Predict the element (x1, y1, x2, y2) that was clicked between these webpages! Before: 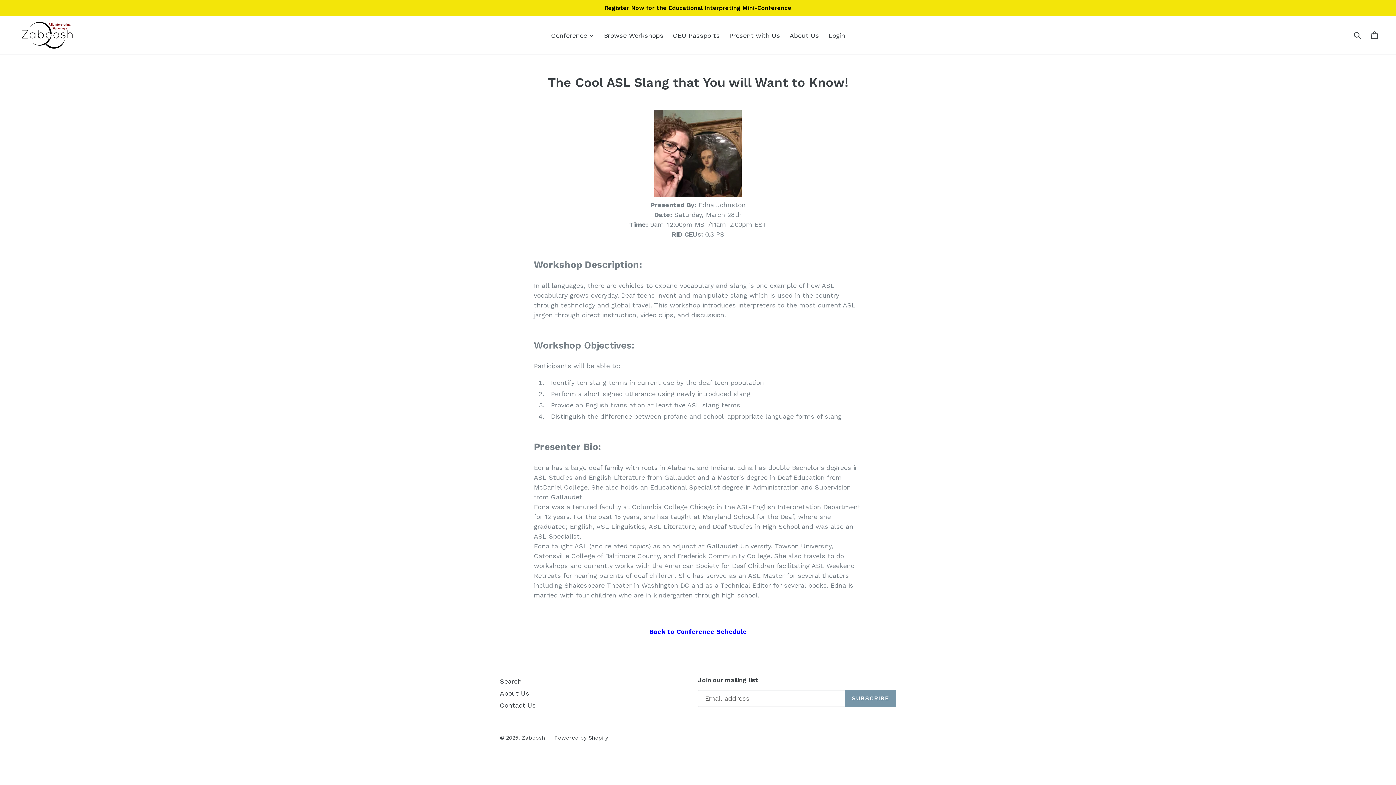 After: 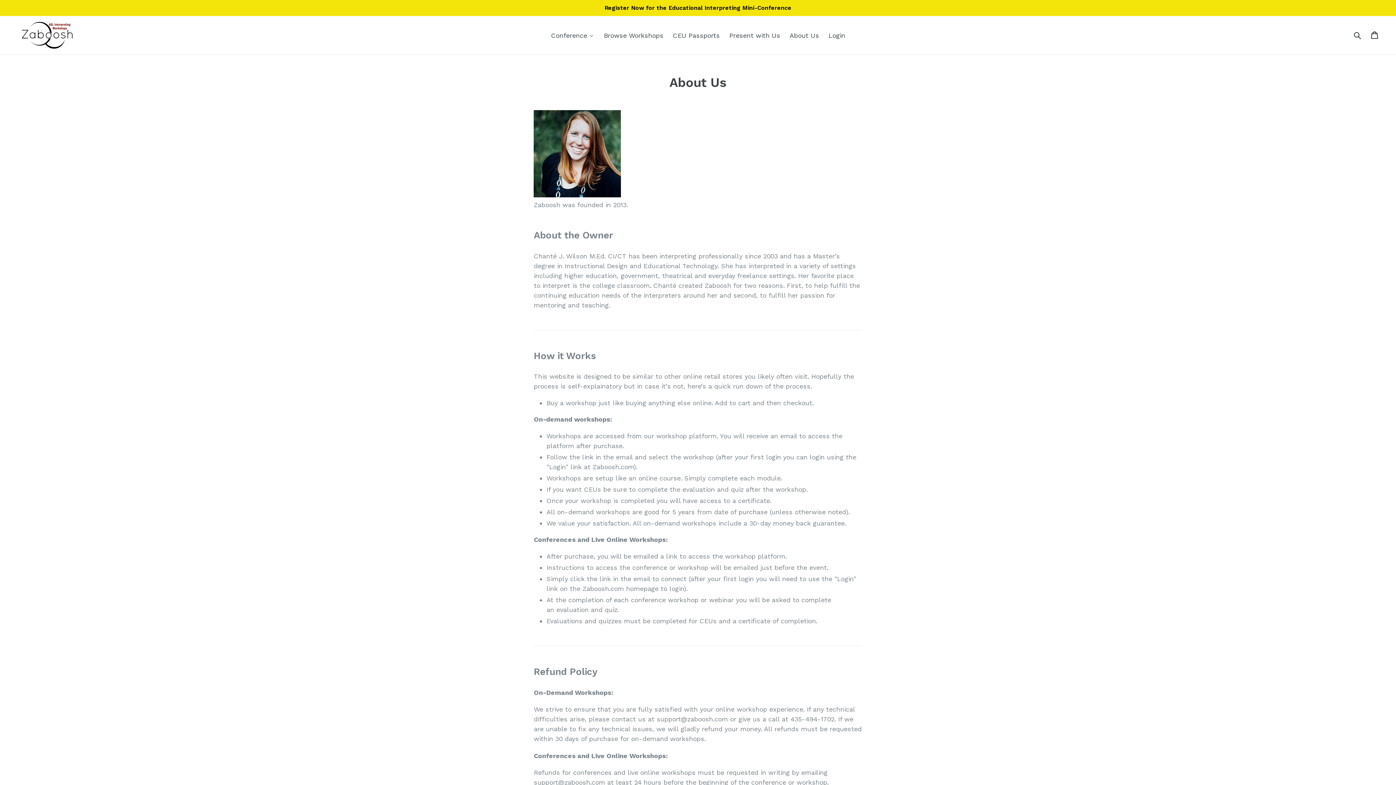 Action: bbox: (500, 689, 529, 697) label: About Us